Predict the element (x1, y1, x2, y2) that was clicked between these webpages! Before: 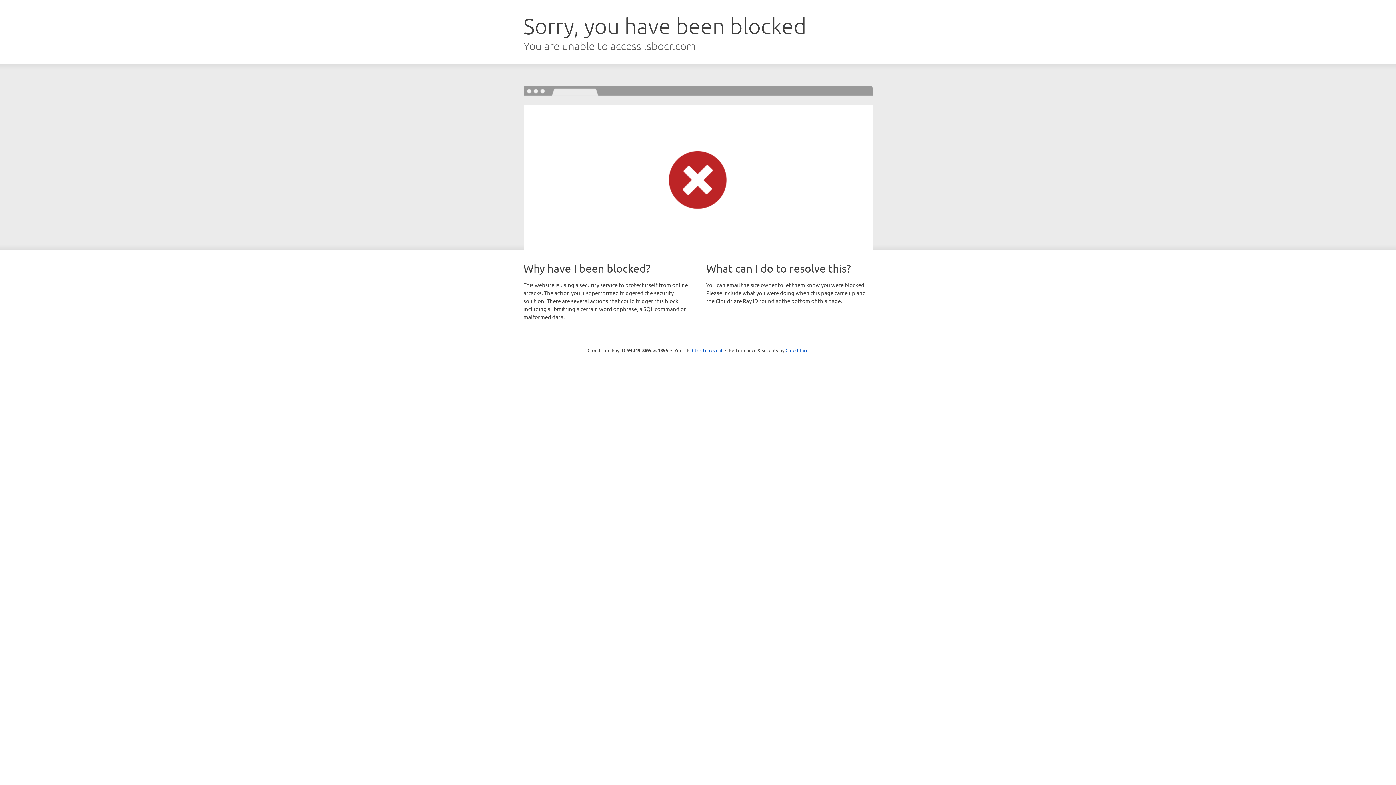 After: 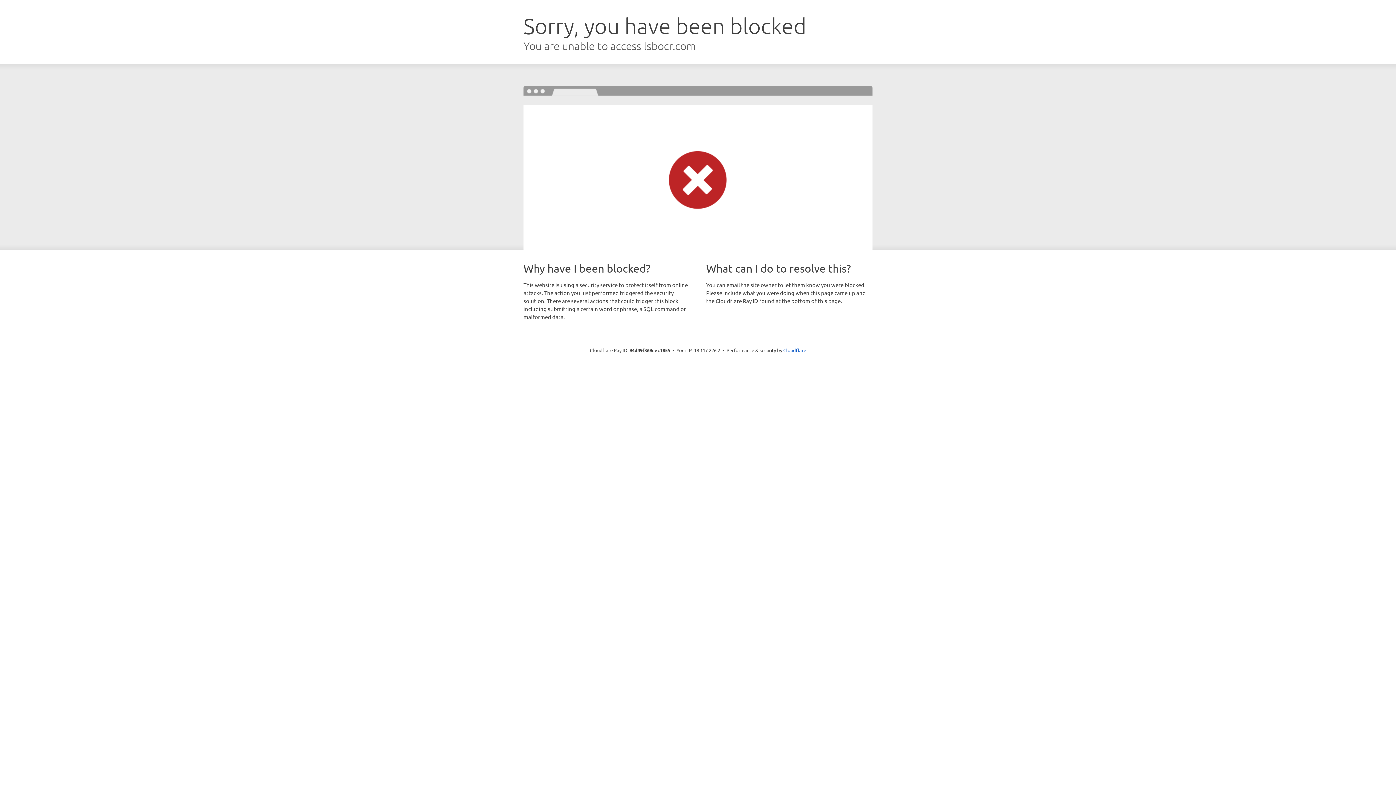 Action: label: Click to reveal bbox: (692, 346, 722, 353)